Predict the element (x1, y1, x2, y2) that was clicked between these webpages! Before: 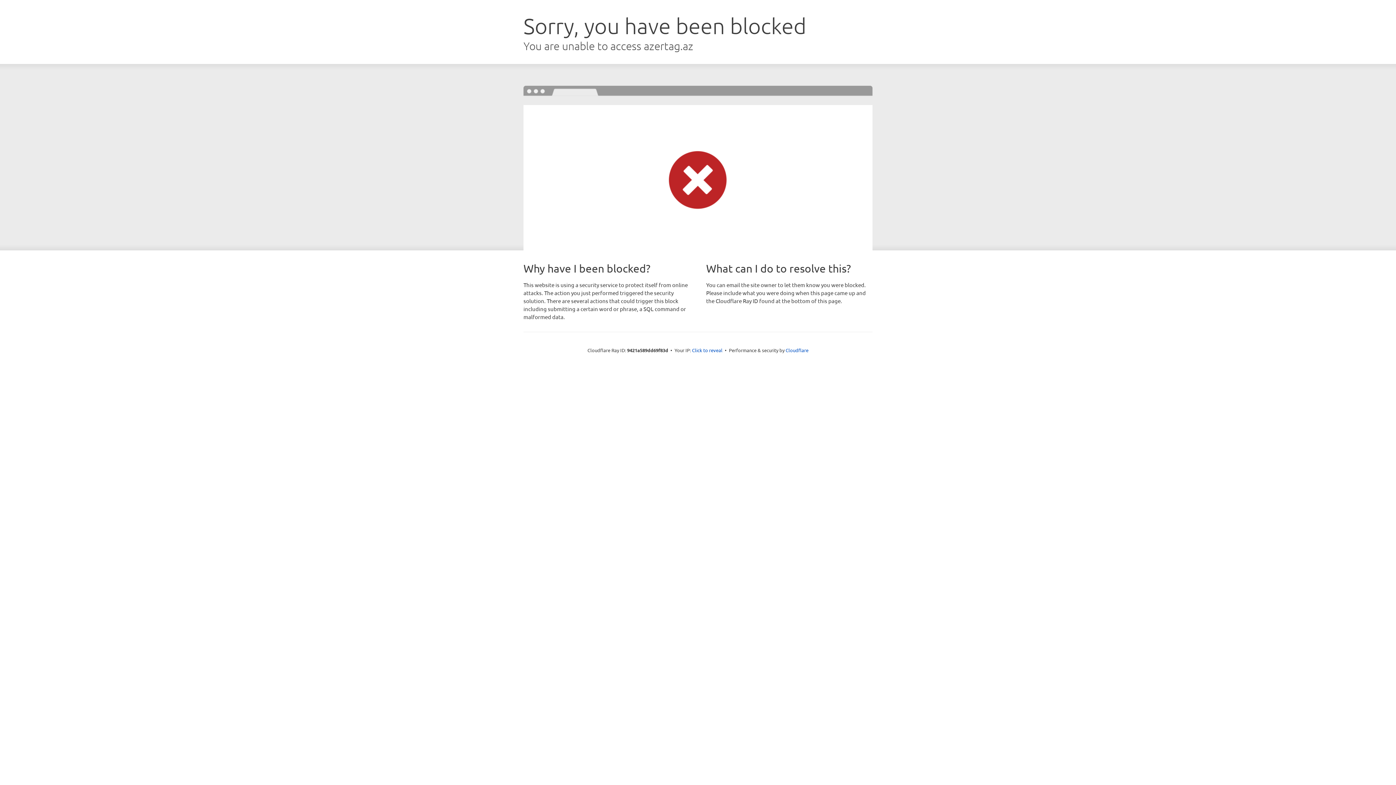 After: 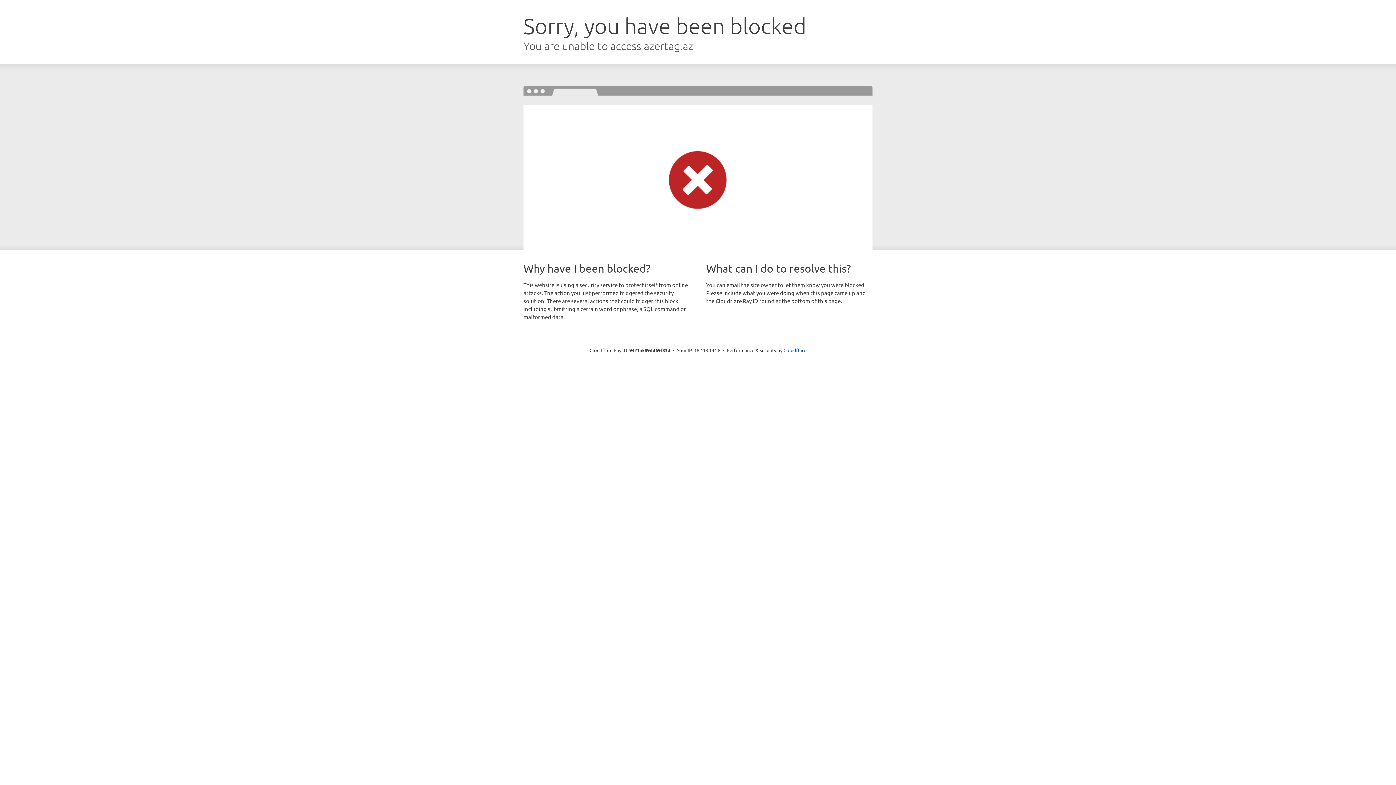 Action: label: Click to reveal bbox: (692, 346, 722, 353)